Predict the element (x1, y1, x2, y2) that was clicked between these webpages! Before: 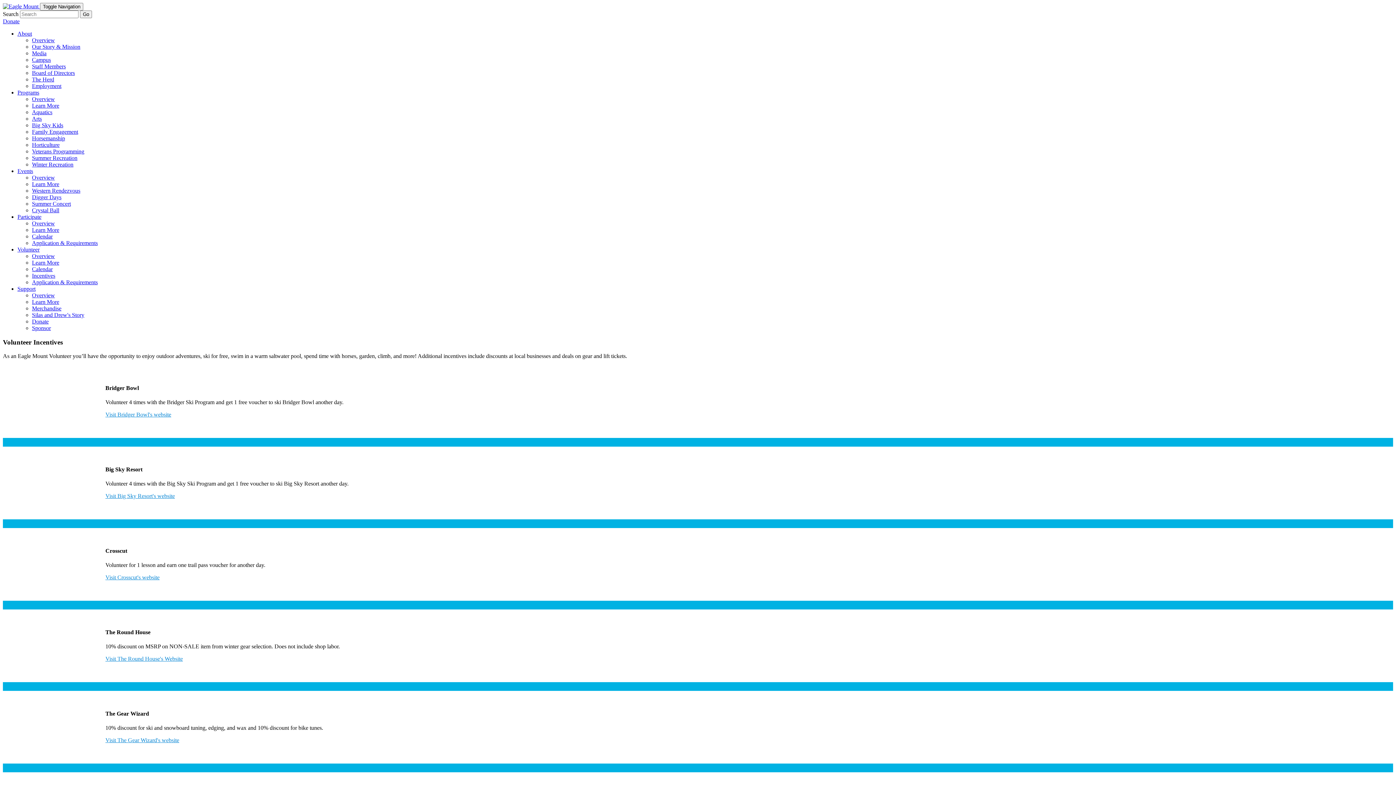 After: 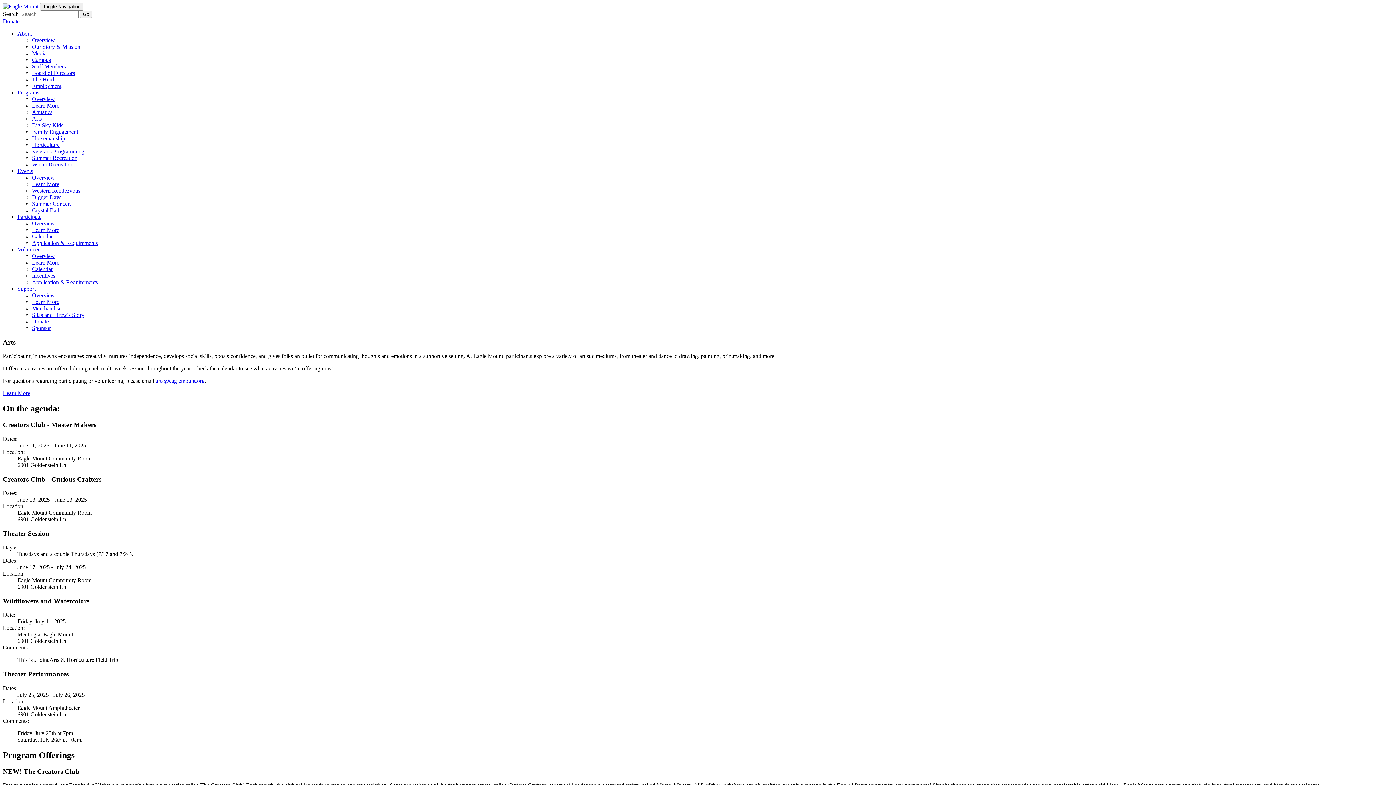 Action: bbox: (32, 115, 41, 121) label: Arts